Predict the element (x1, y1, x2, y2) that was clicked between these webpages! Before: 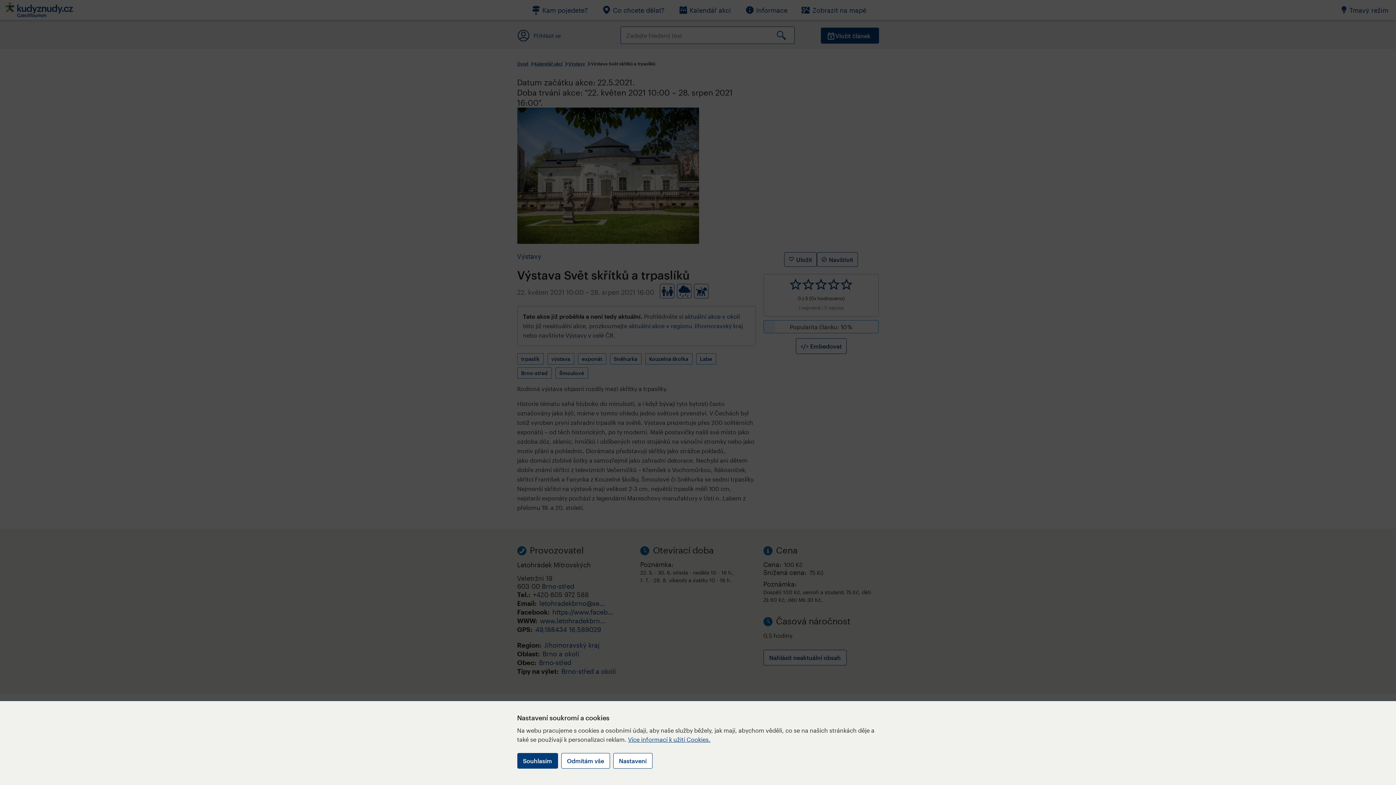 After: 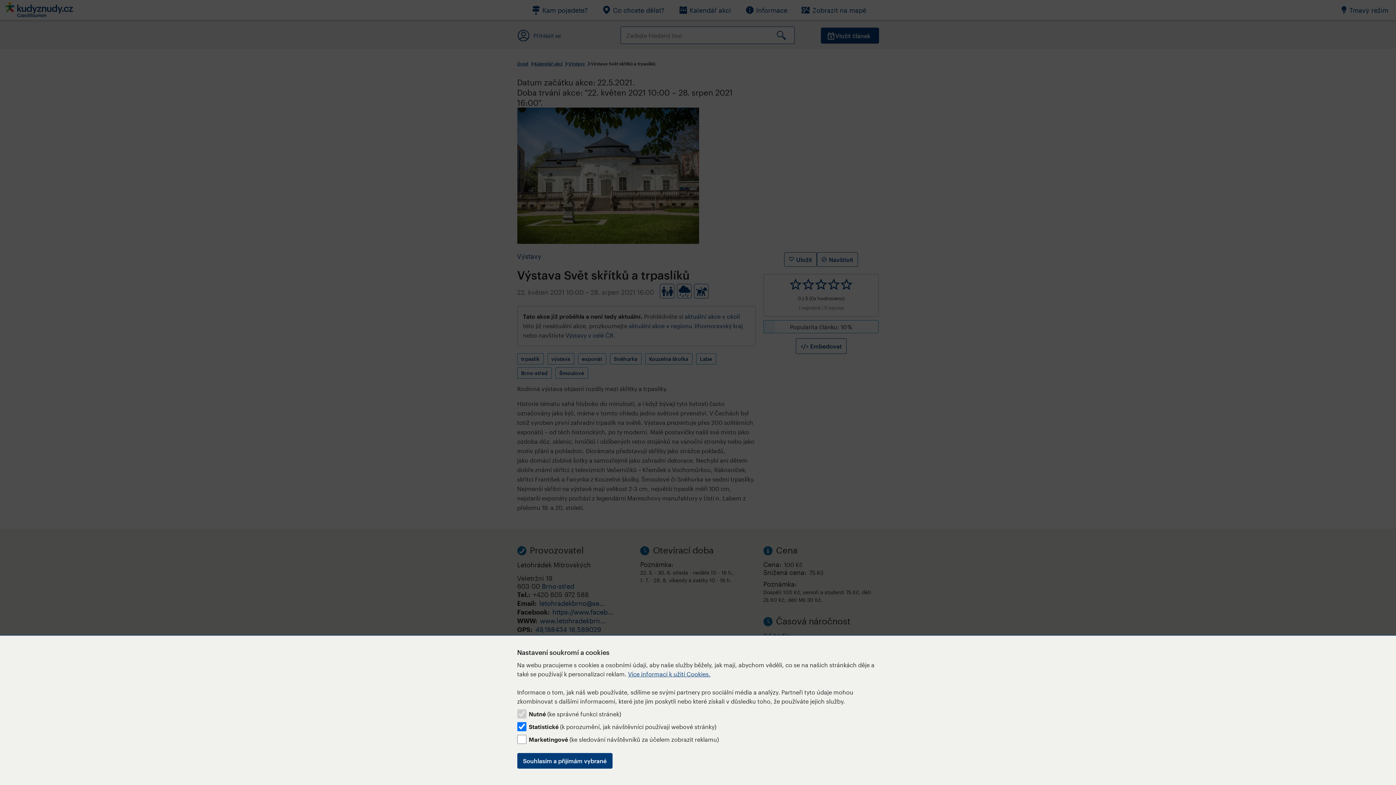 Action: label: Nastavení bbox: (613, 753, 652, 769)